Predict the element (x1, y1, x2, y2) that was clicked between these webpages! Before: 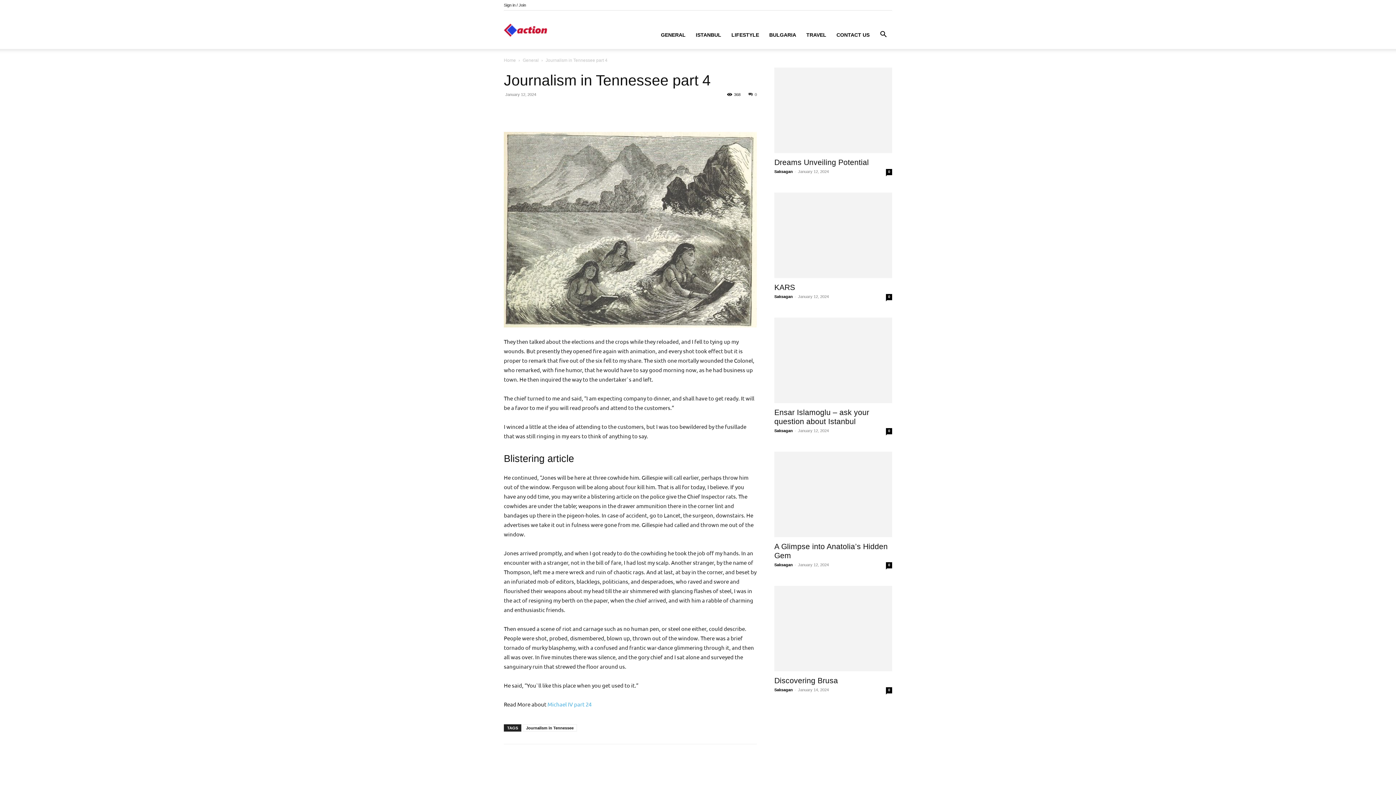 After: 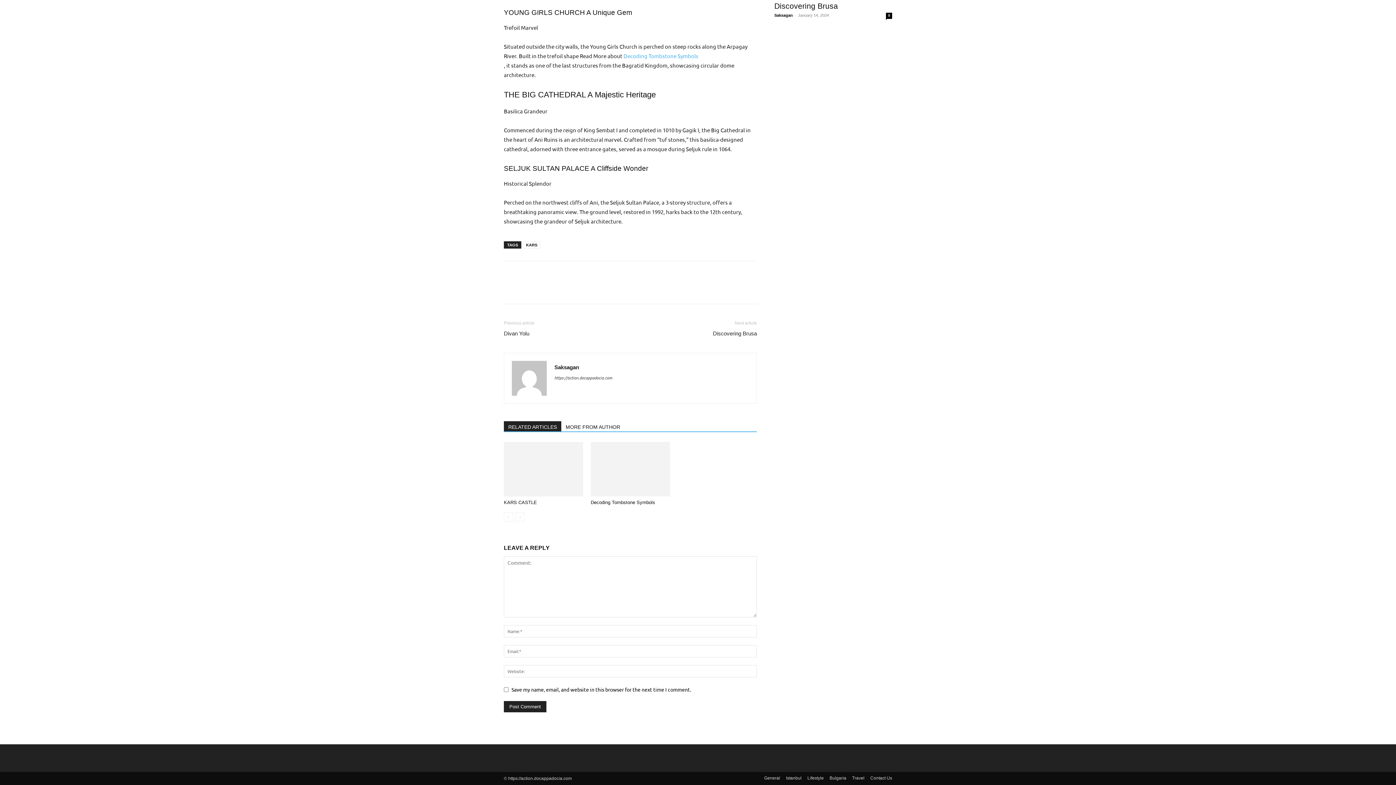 Action: label: 0 bbox: (886, 294, 892, 300)